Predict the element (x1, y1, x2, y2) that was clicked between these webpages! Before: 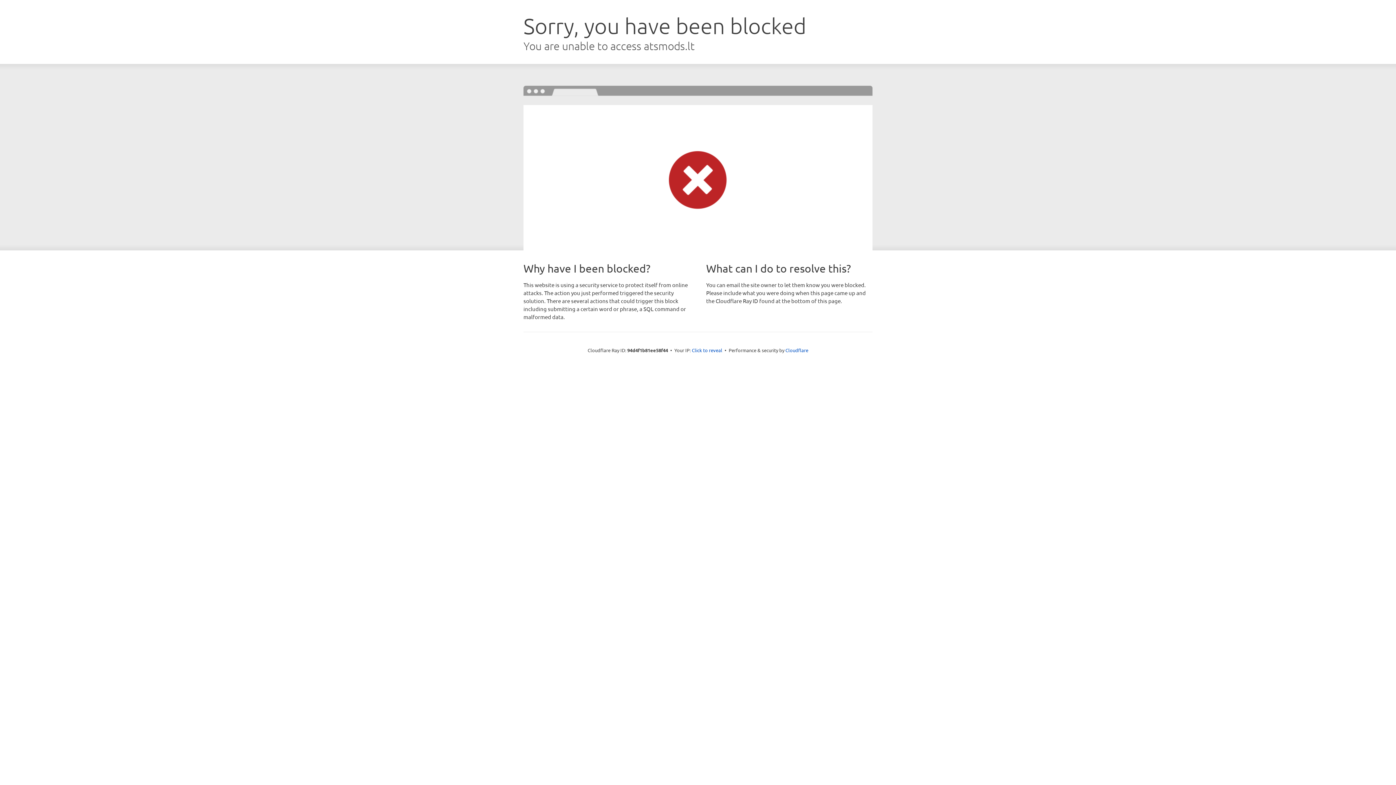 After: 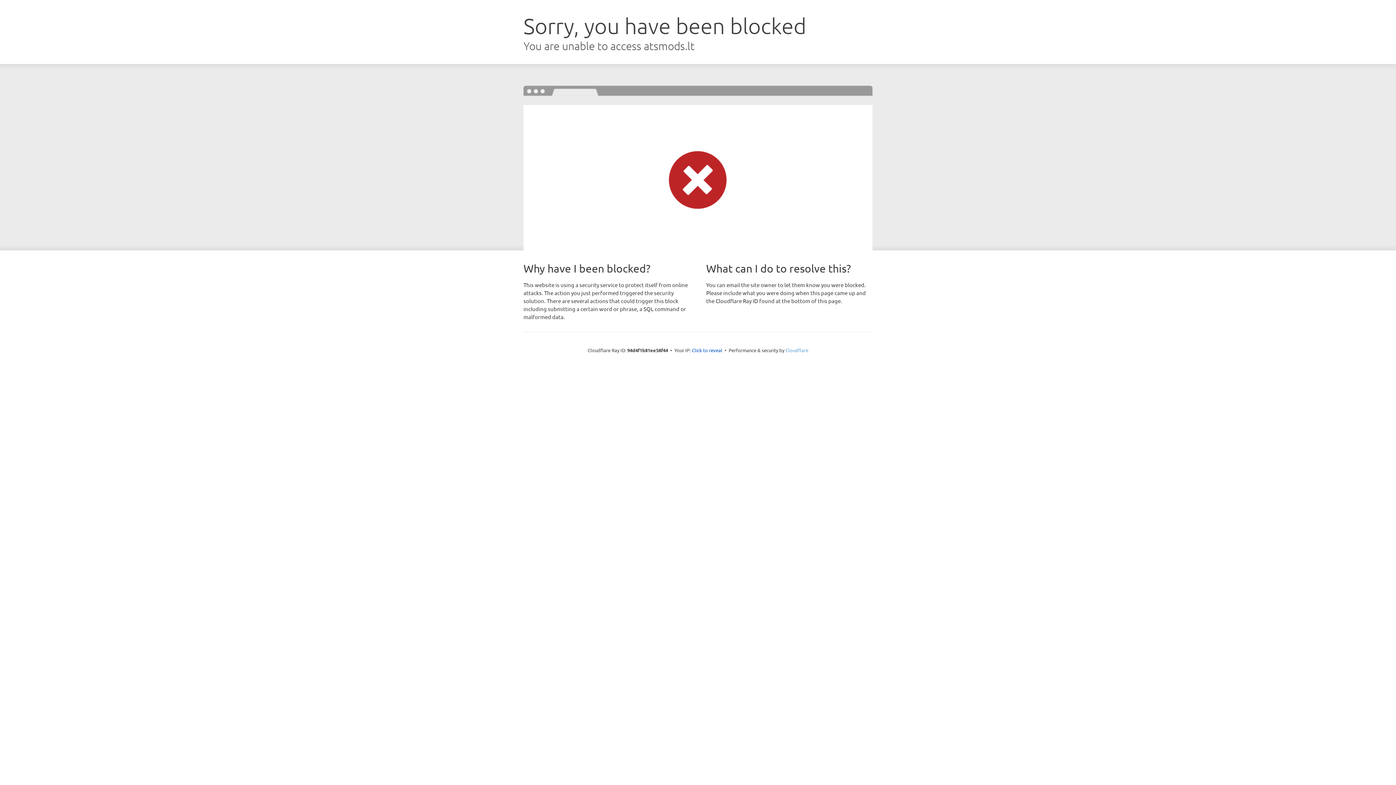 Action: bbox: (785, 347, 808, 353) label: Cloudflare